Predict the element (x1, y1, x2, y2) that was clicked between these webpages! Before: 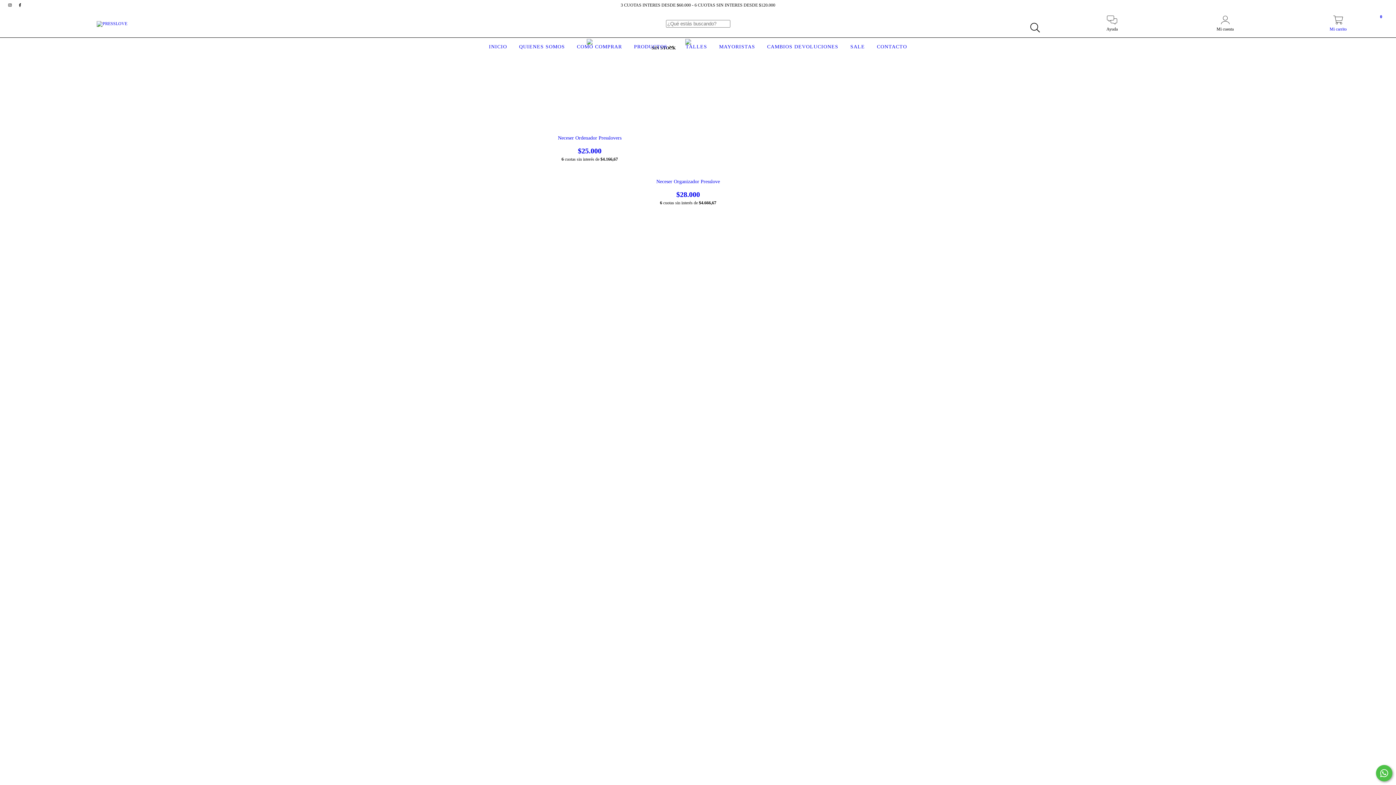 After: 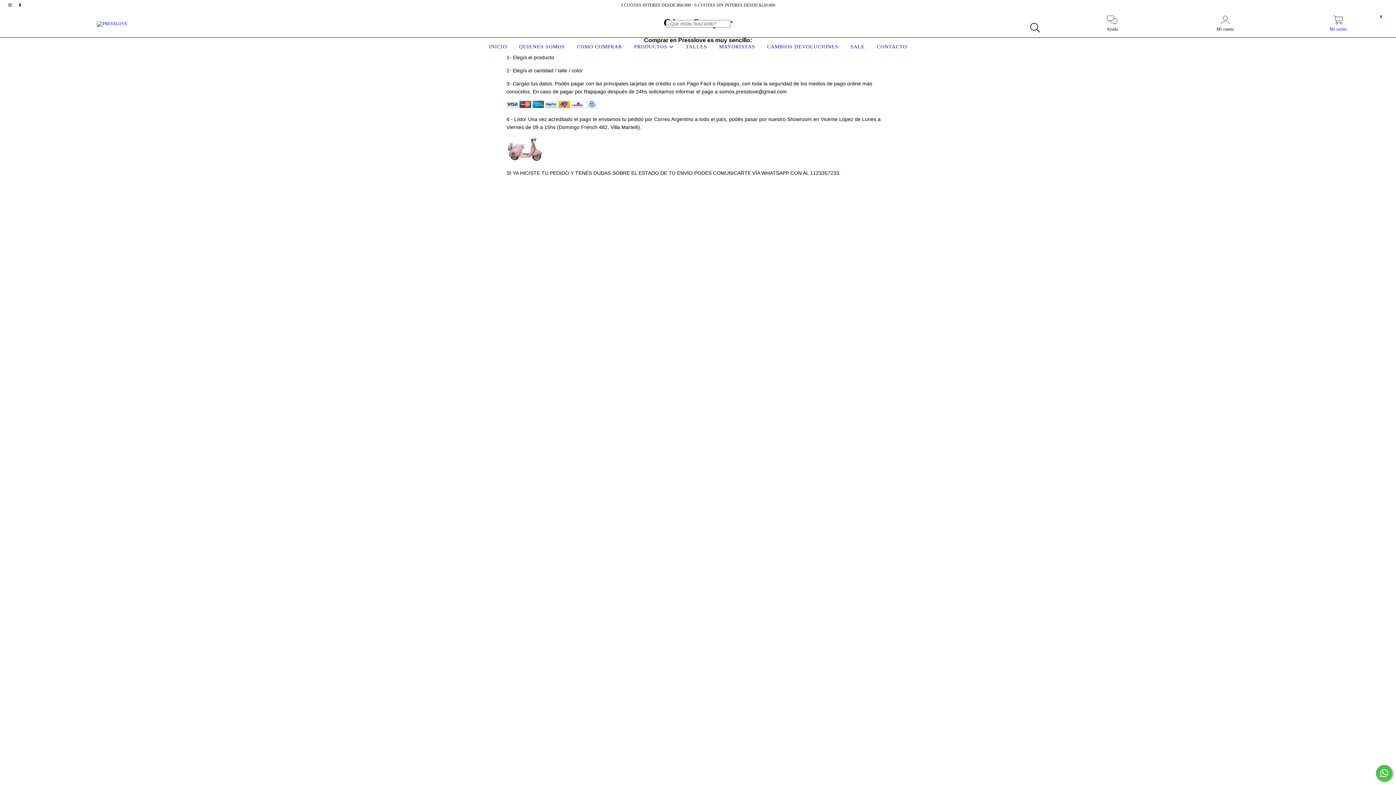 Action: bbox: (575, 44, 623, 49) label: COMO COMPRAR